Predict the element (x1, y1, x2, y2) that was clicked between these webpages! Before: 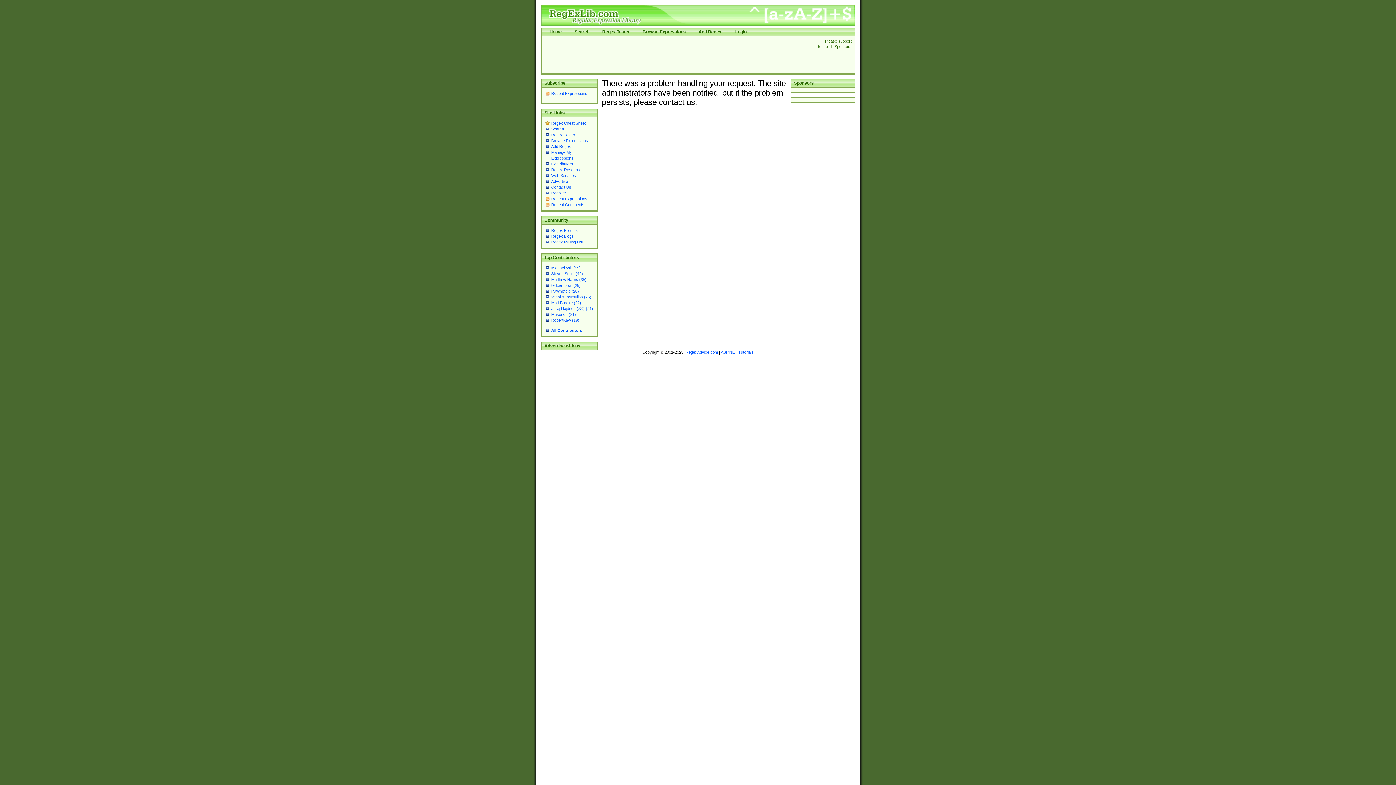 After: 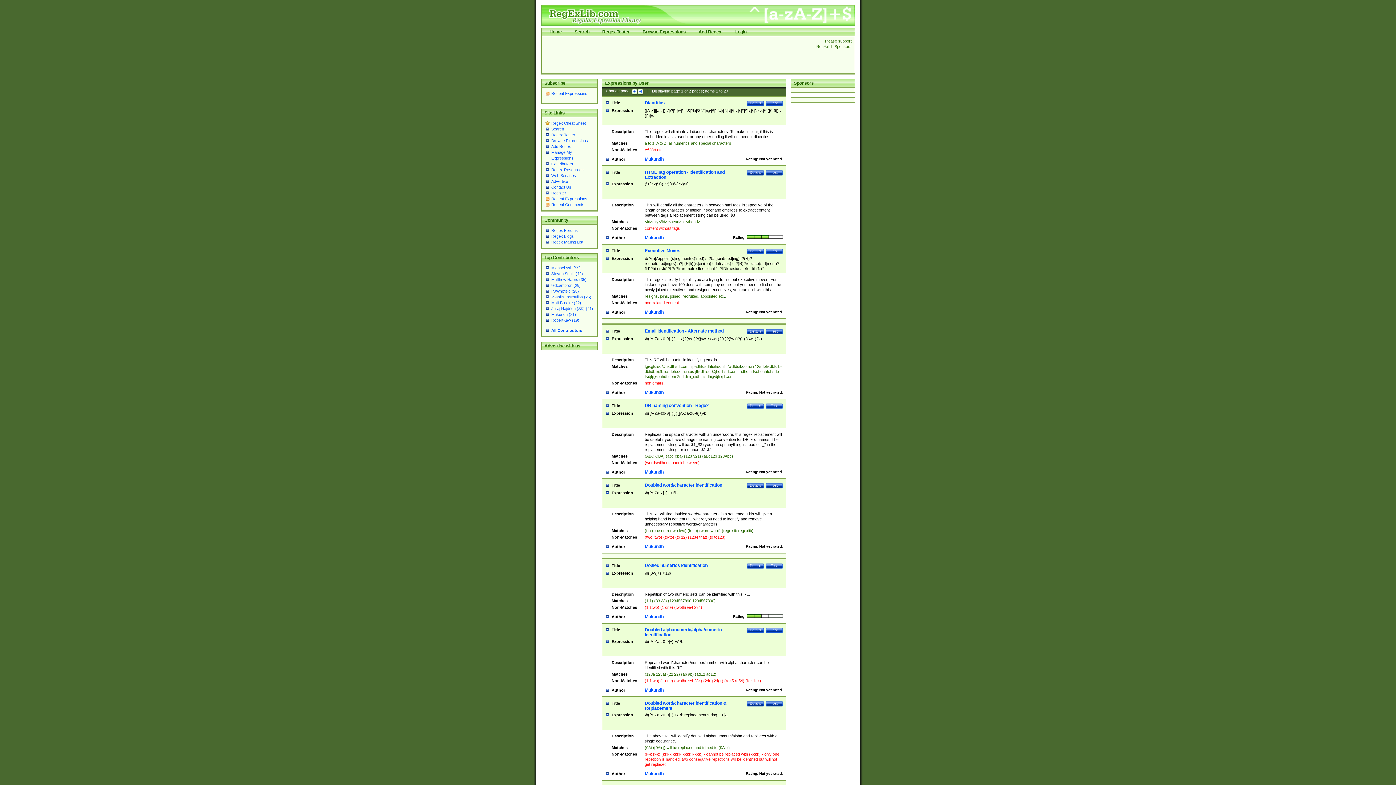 Action: bbox: (551, 312, 576, 316) label: Mukundh (21)